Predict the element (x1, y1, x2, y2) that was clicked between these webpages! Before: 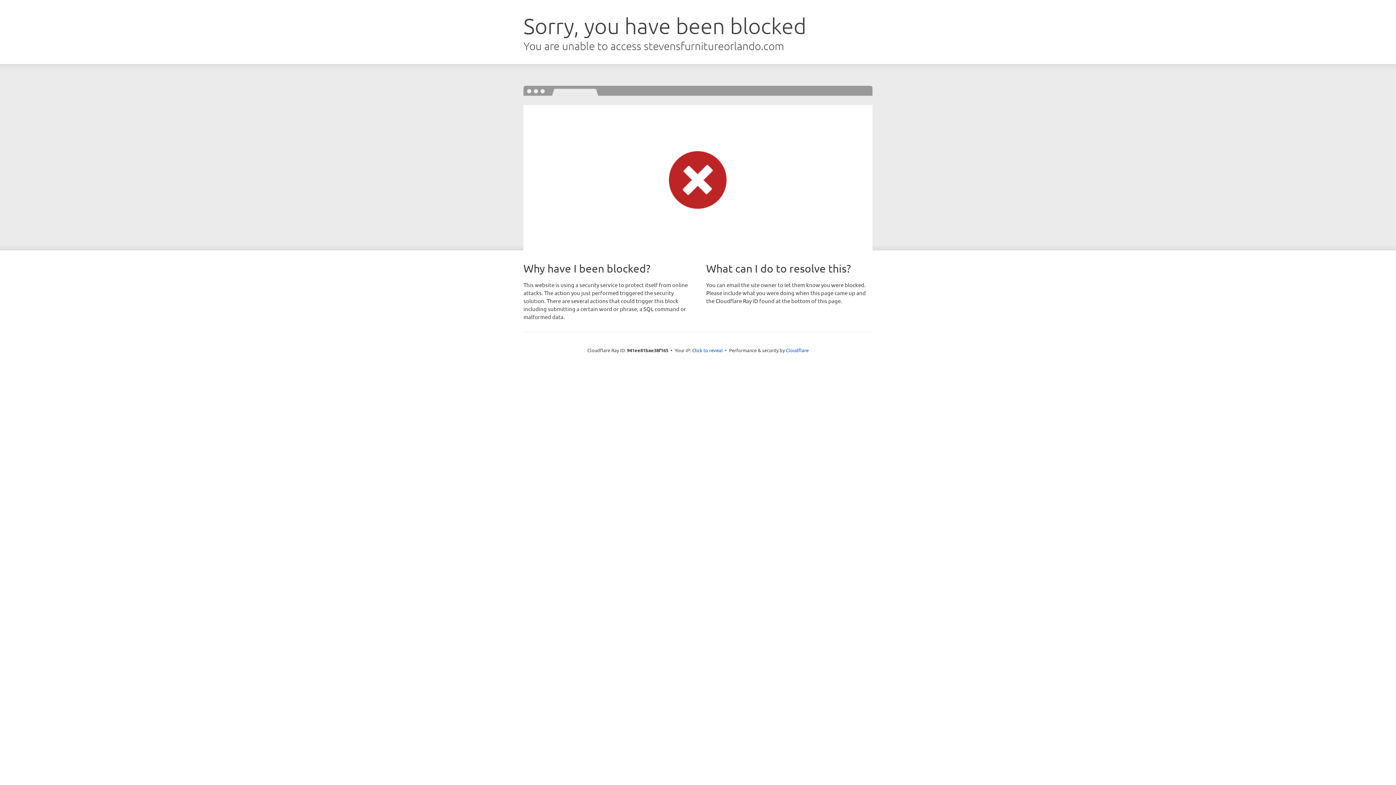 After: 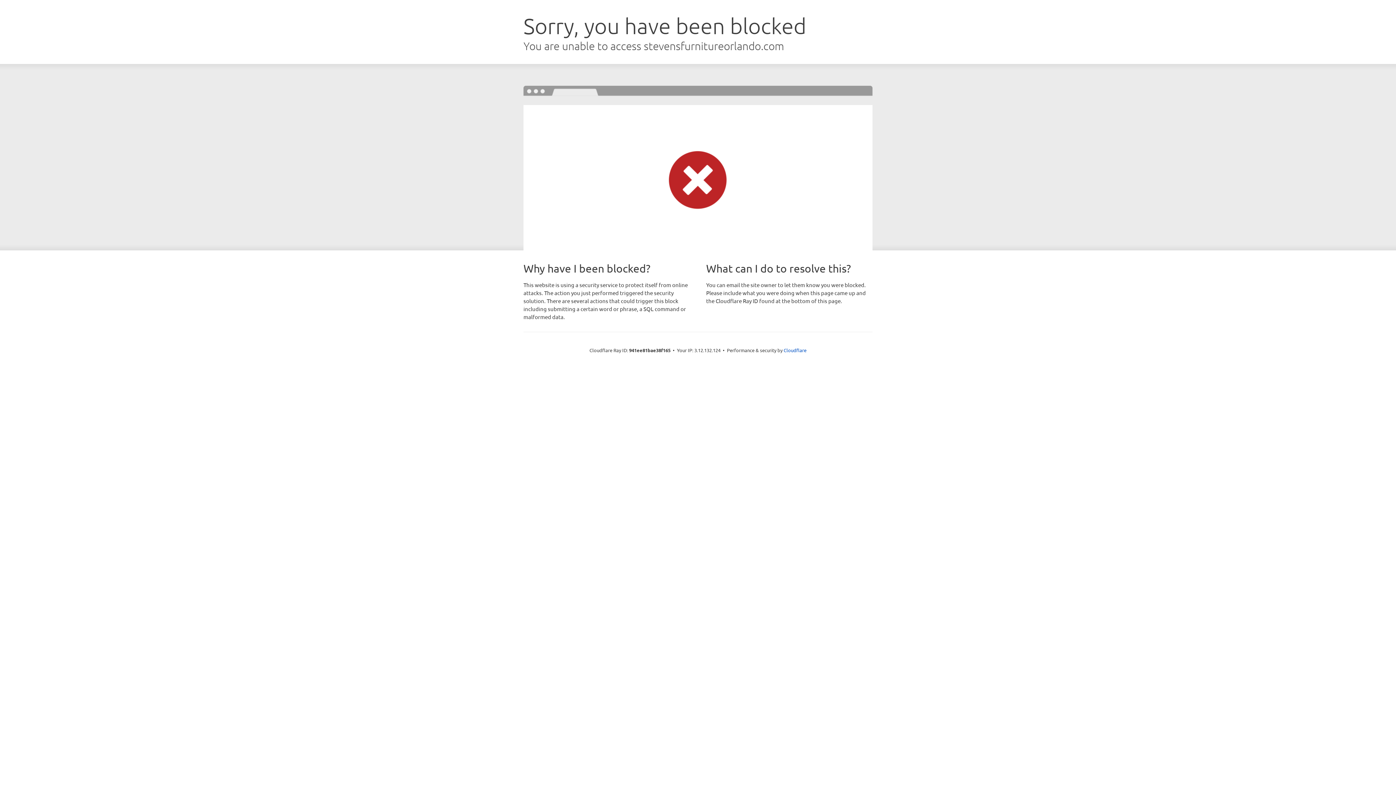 Action: label: Click to reveal bbox: (692, 346, 722, 353)